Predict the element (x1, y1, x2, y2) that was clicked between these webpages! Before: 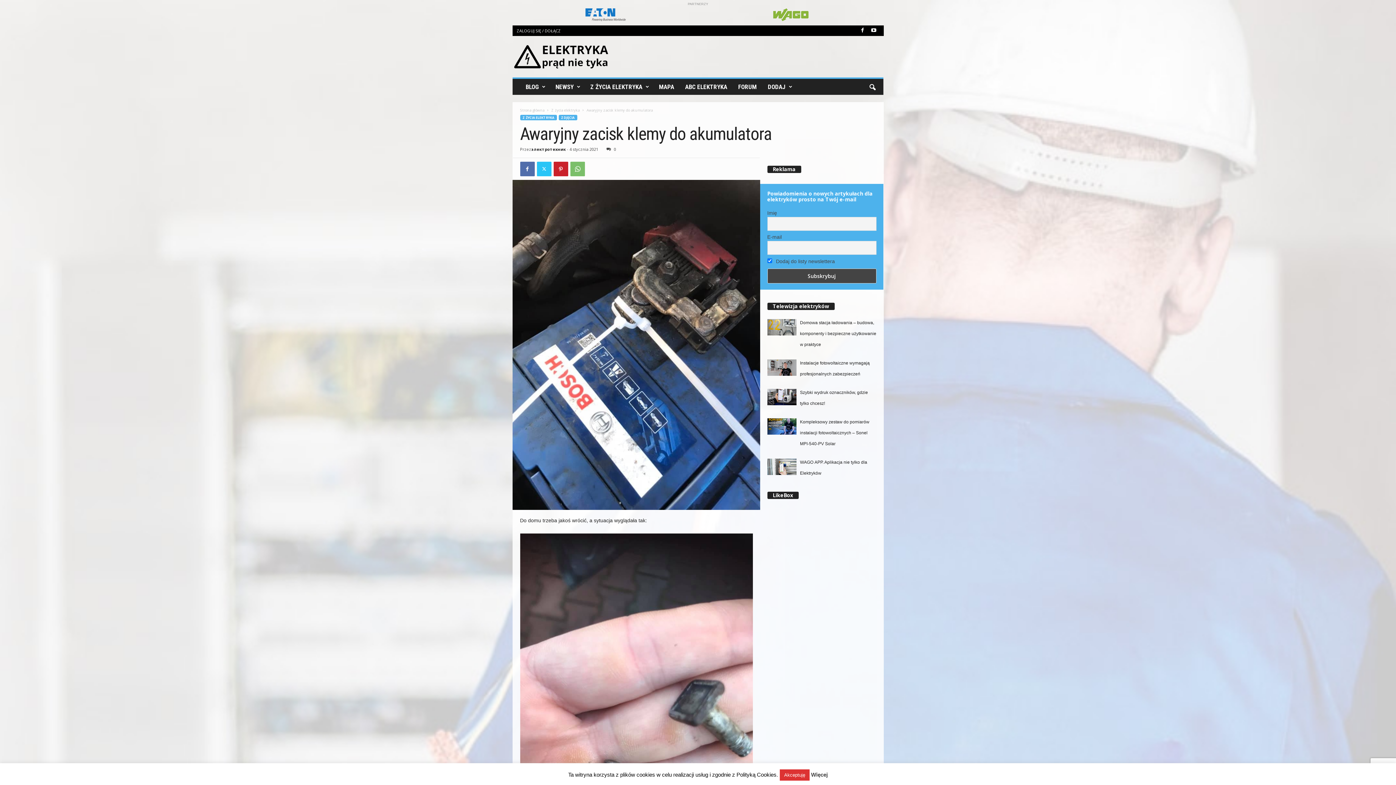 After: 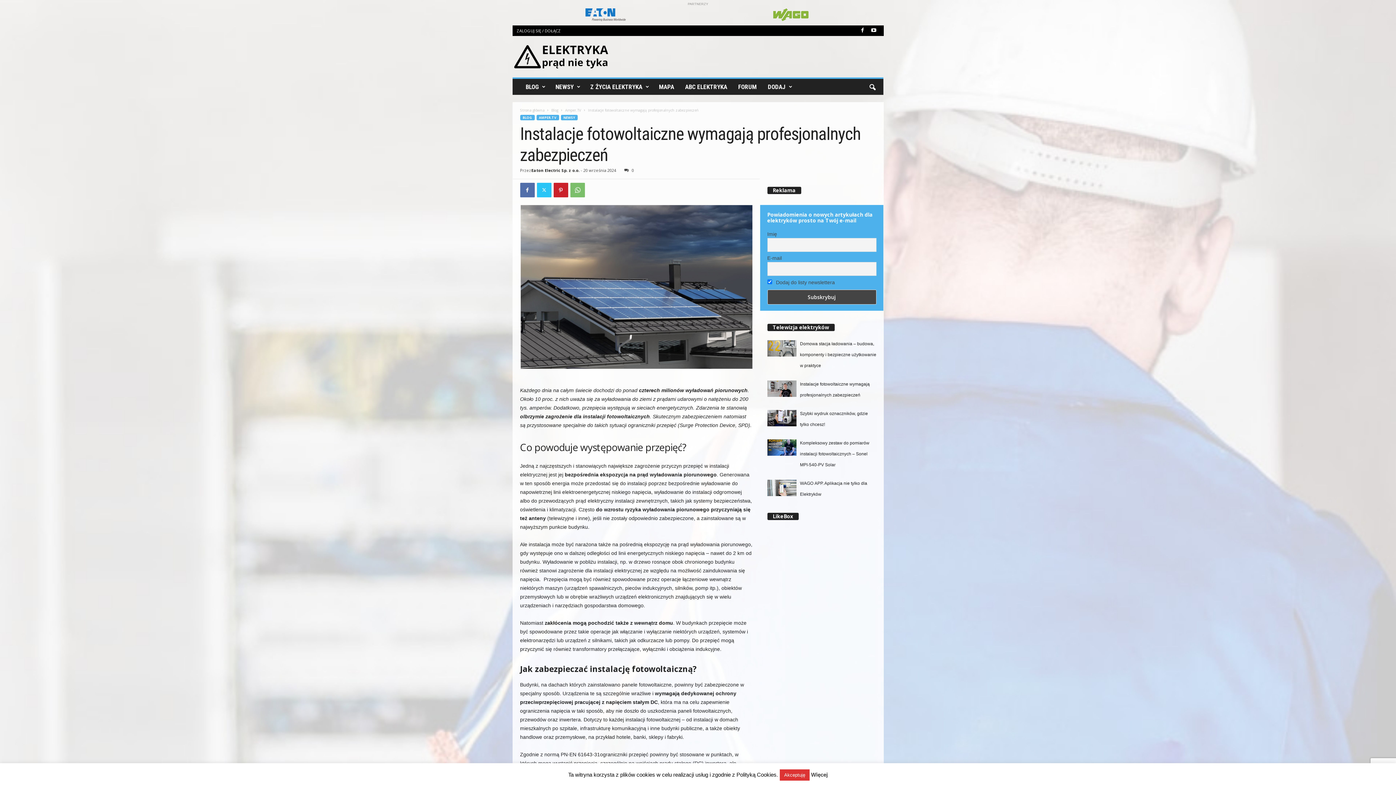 Action: label: Instalacje fotowoltaiczne wymagają profesjonalnych zabezpieczeń bbox: (800, 357, 876, 379)